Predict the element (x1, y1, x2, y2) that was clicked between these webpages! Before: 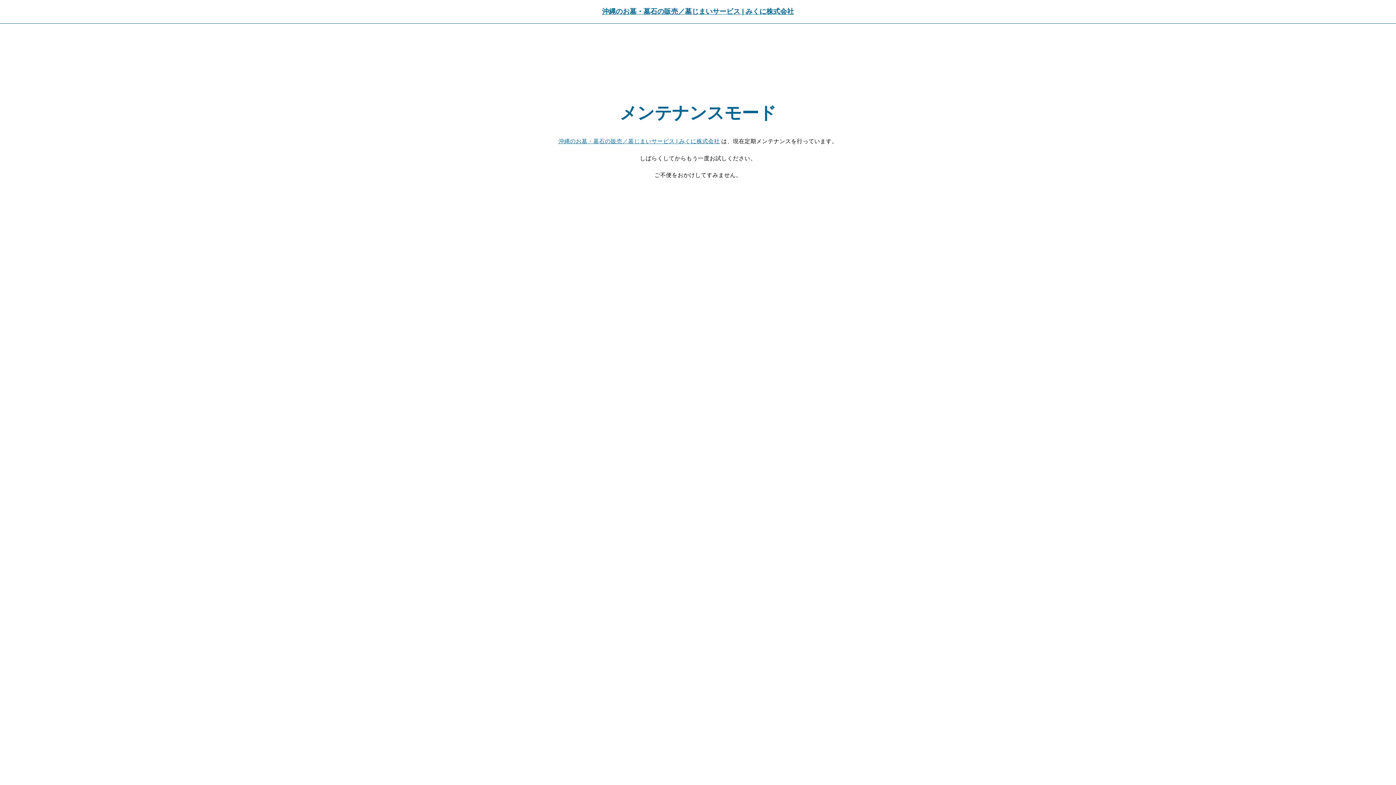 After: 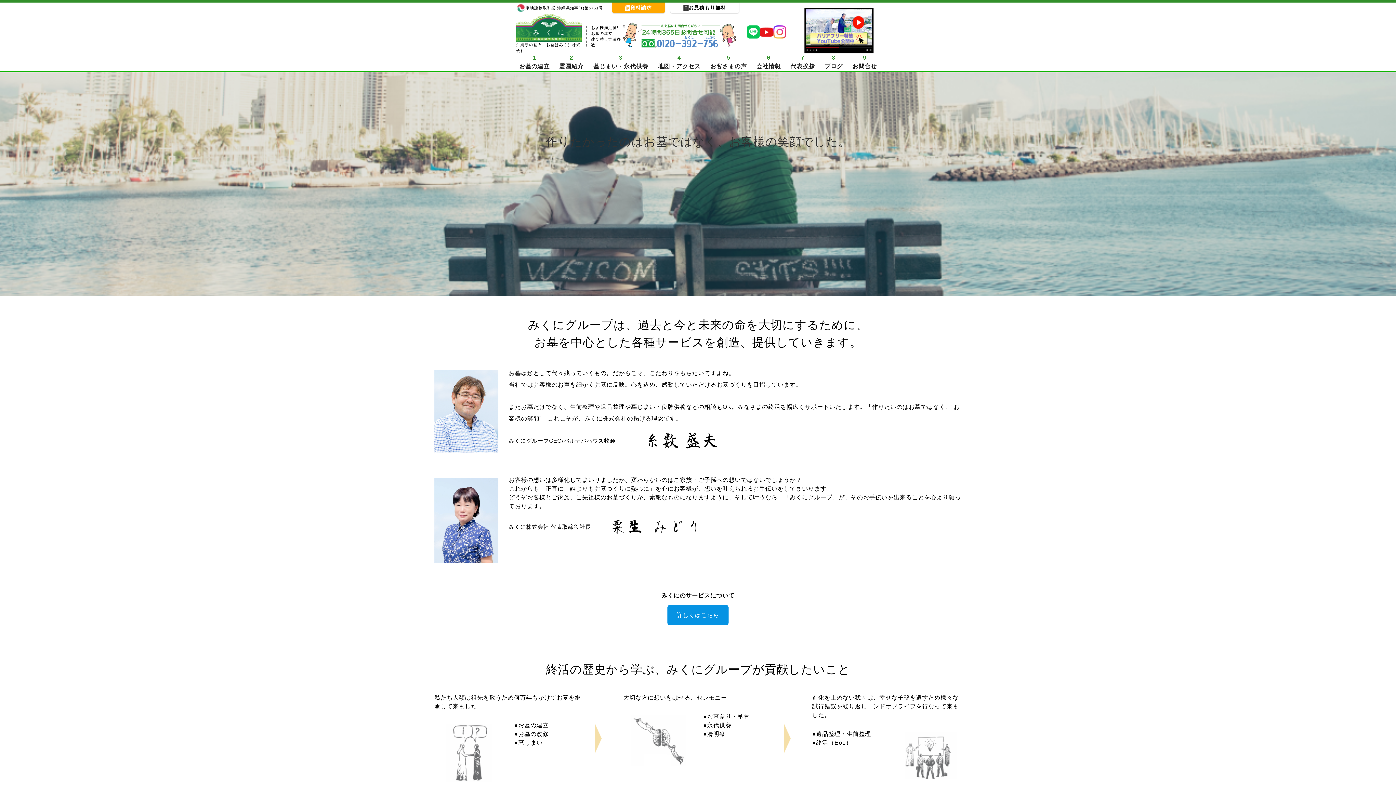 Action: bbox: (558, 138, 720, 144) label: 沖縄のお墓・墓石の販売／墓じまいサービス | みくに株式会社